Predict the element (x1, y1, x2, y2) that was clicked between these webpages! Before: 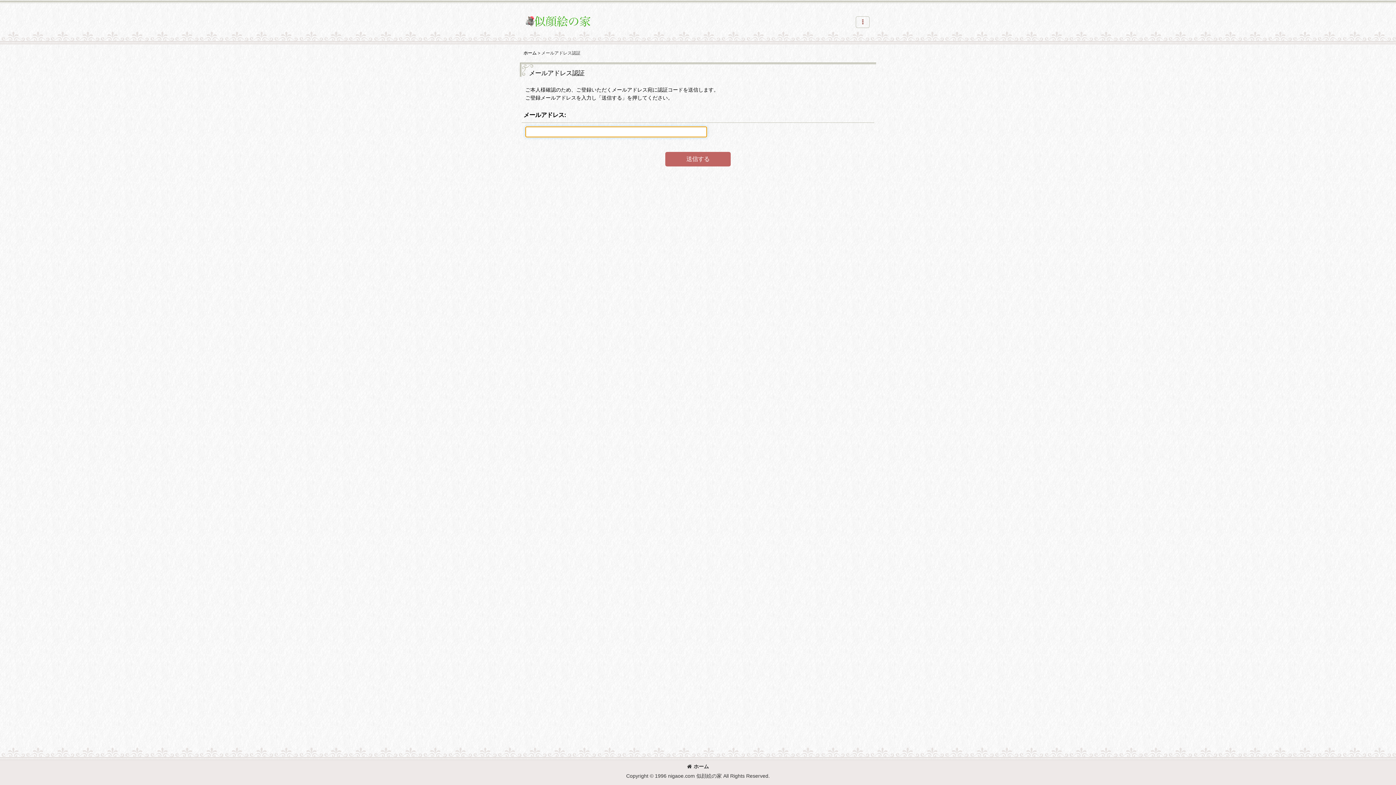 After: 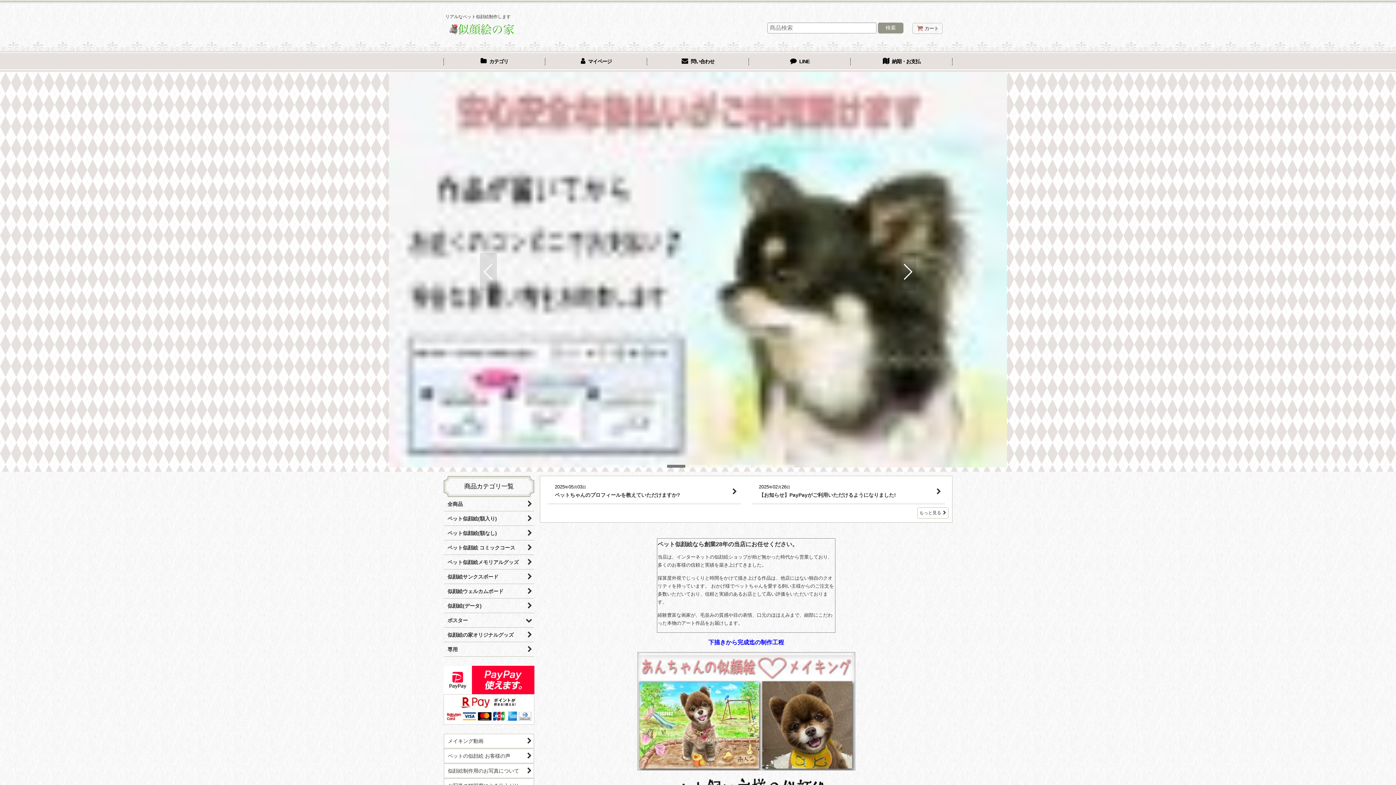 Action: bbox: (523, 50, 536, 55) label: ホーム